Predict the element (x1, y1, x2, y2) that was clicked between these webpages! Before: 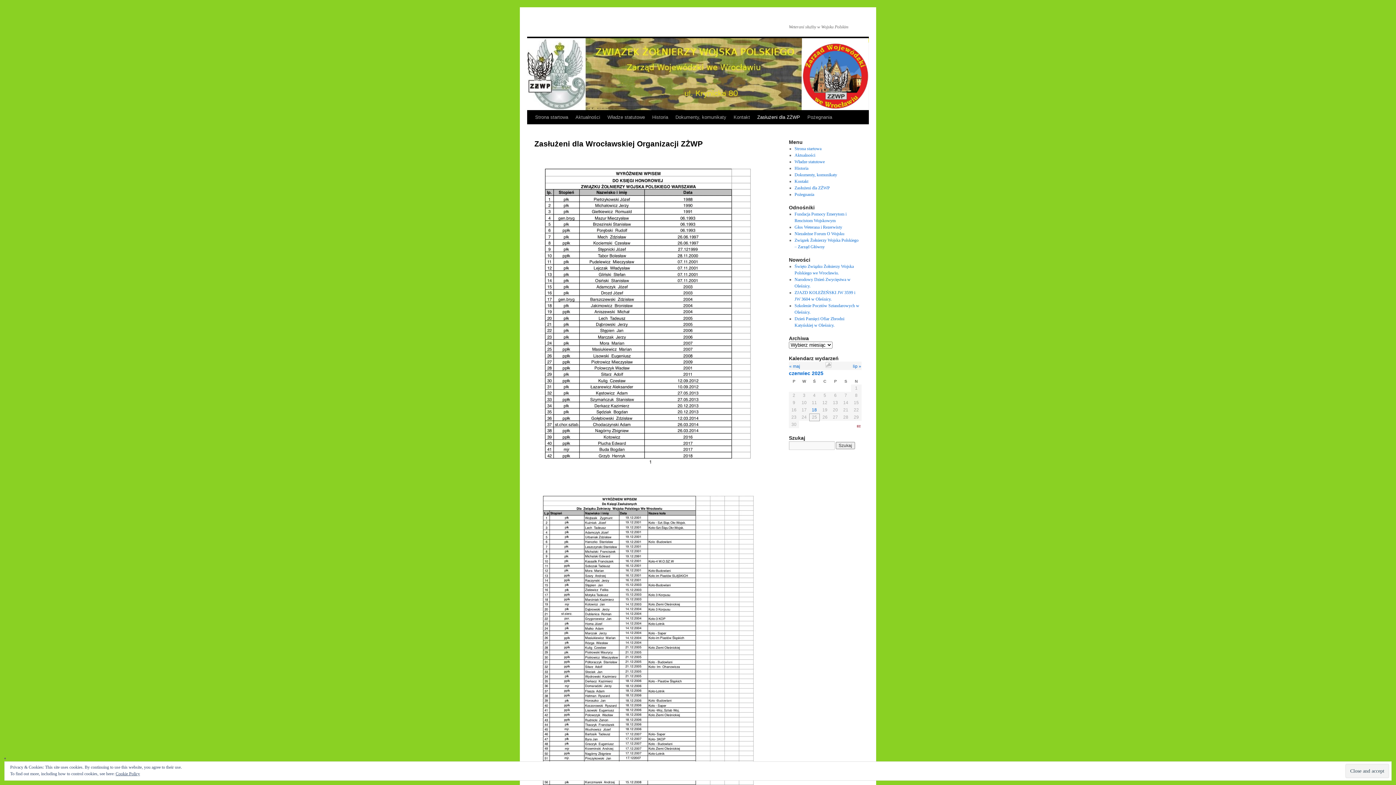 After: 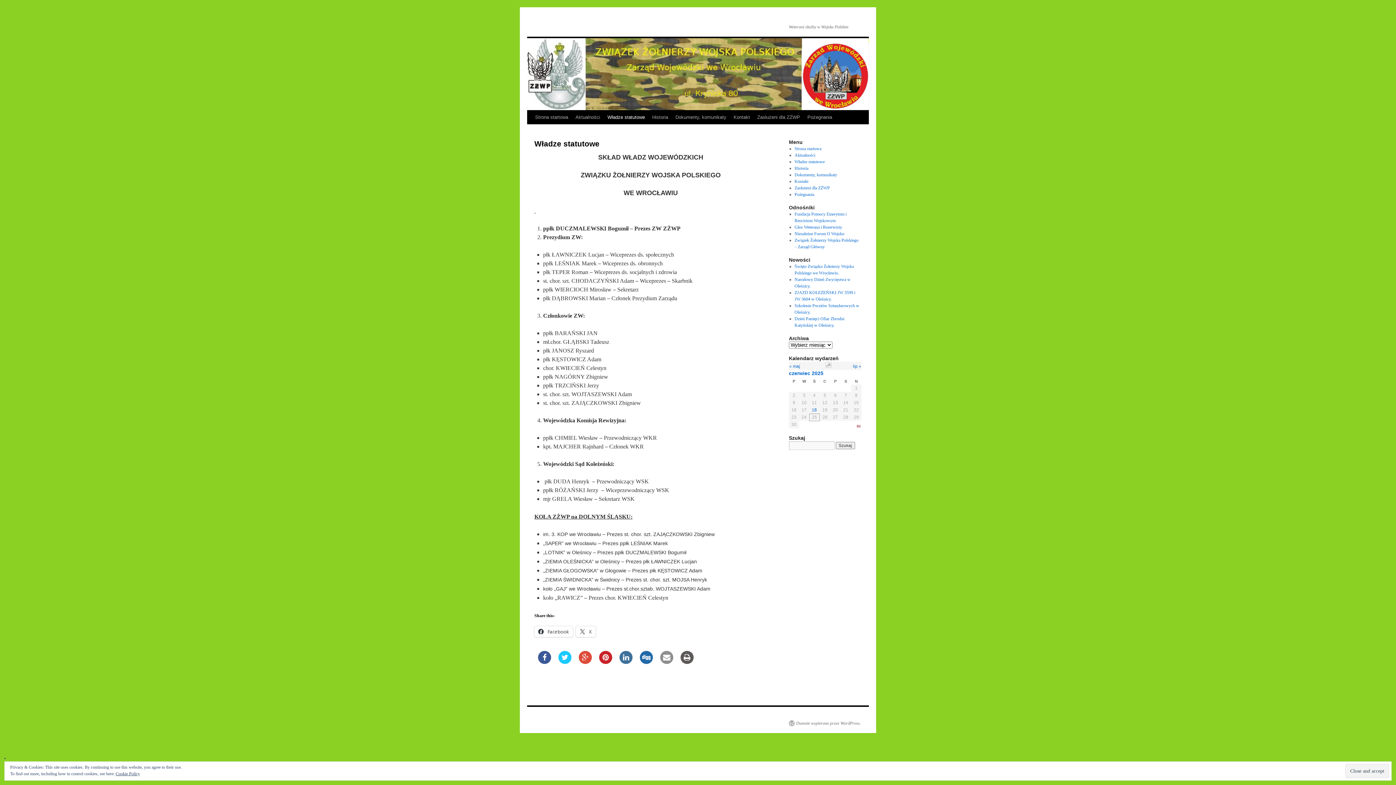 Action: bbox: (604, 110, 648, 124) label: Władze statutowe